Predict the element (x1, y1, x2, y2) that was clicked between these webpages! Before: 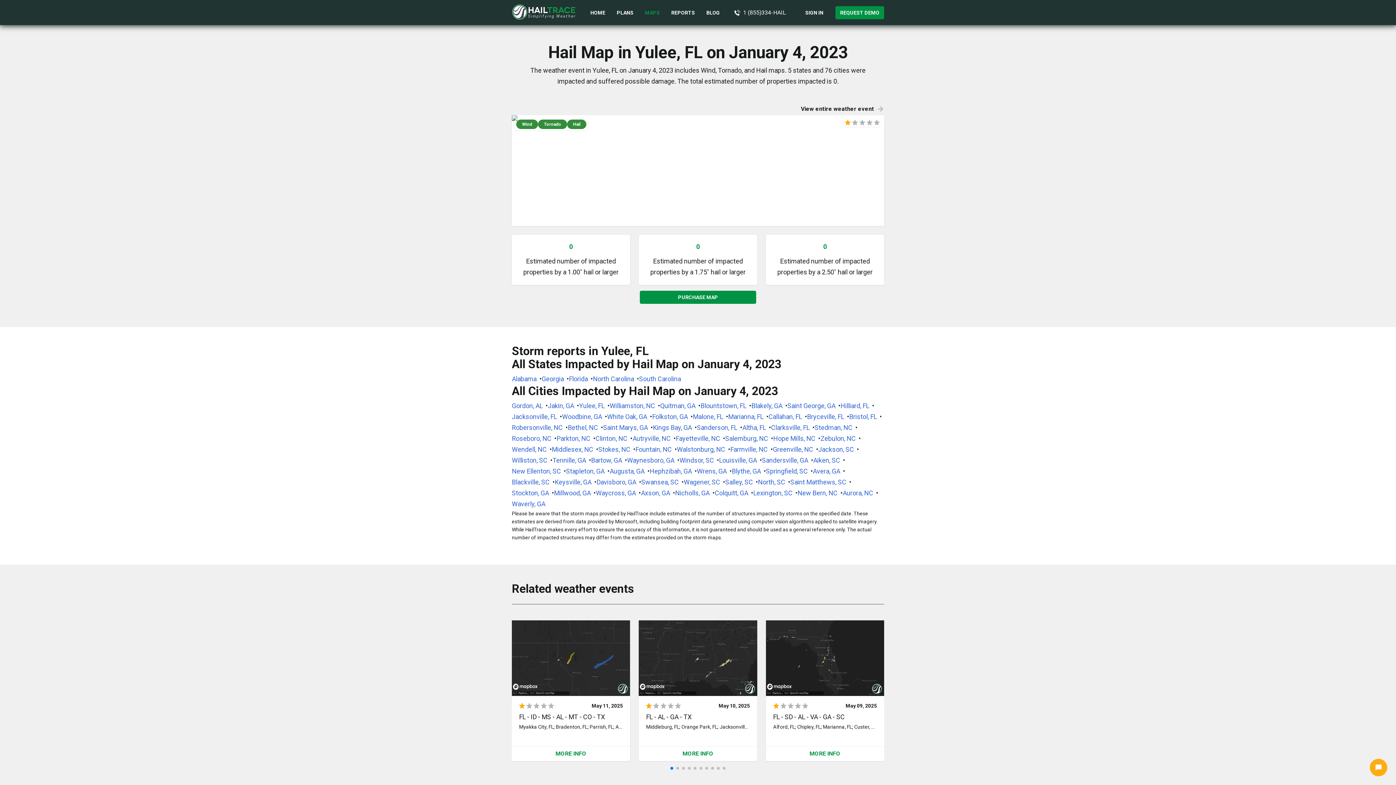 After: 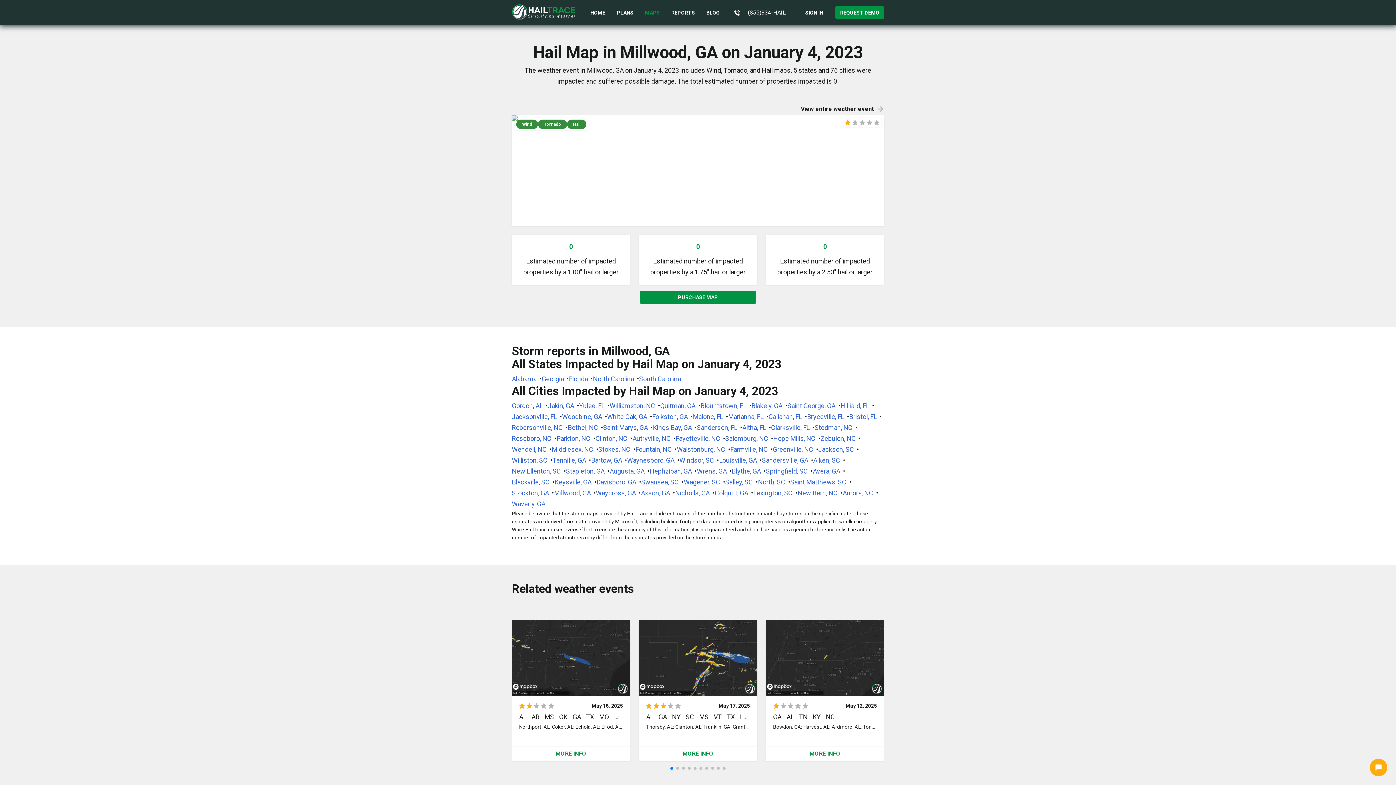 Action: label: Millwood, GA bbox: (554, 488, 590, 498)